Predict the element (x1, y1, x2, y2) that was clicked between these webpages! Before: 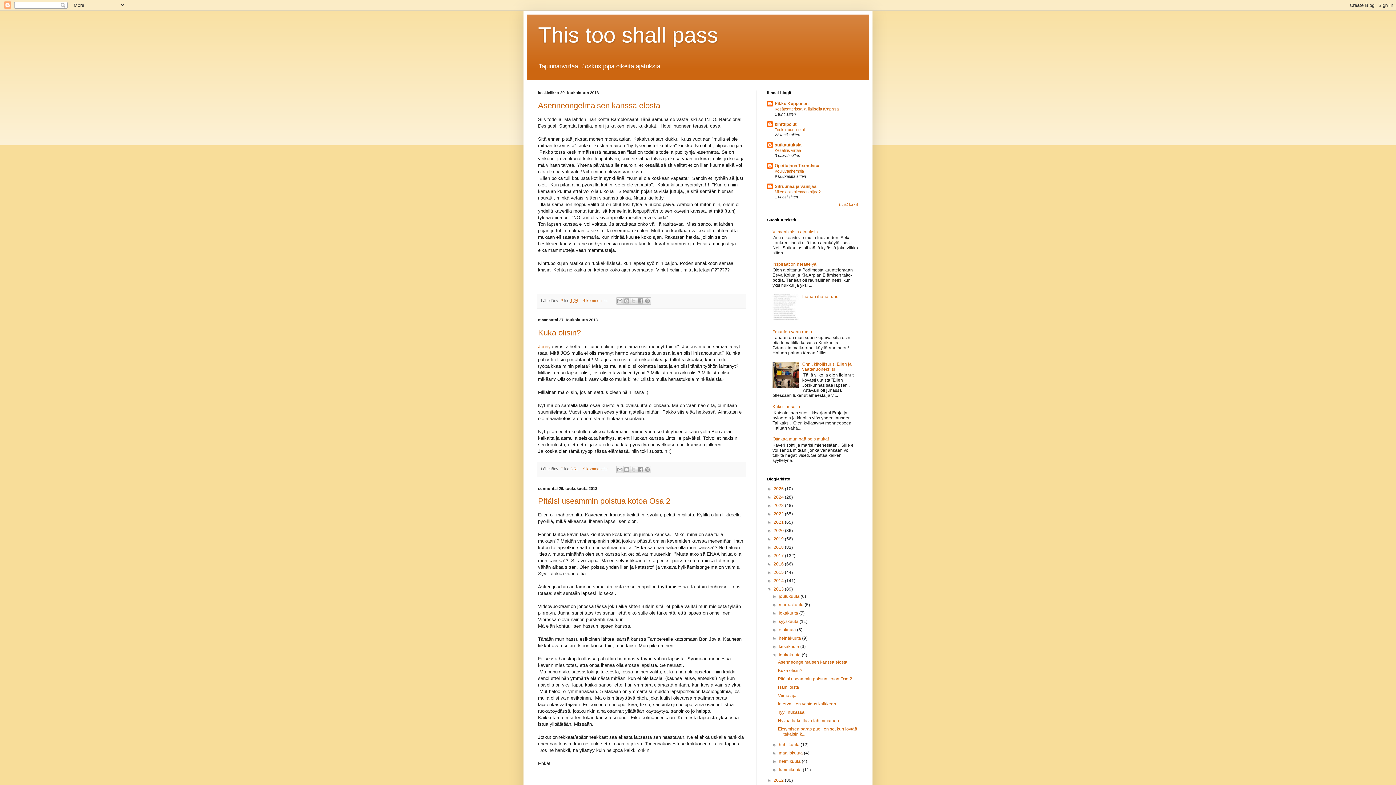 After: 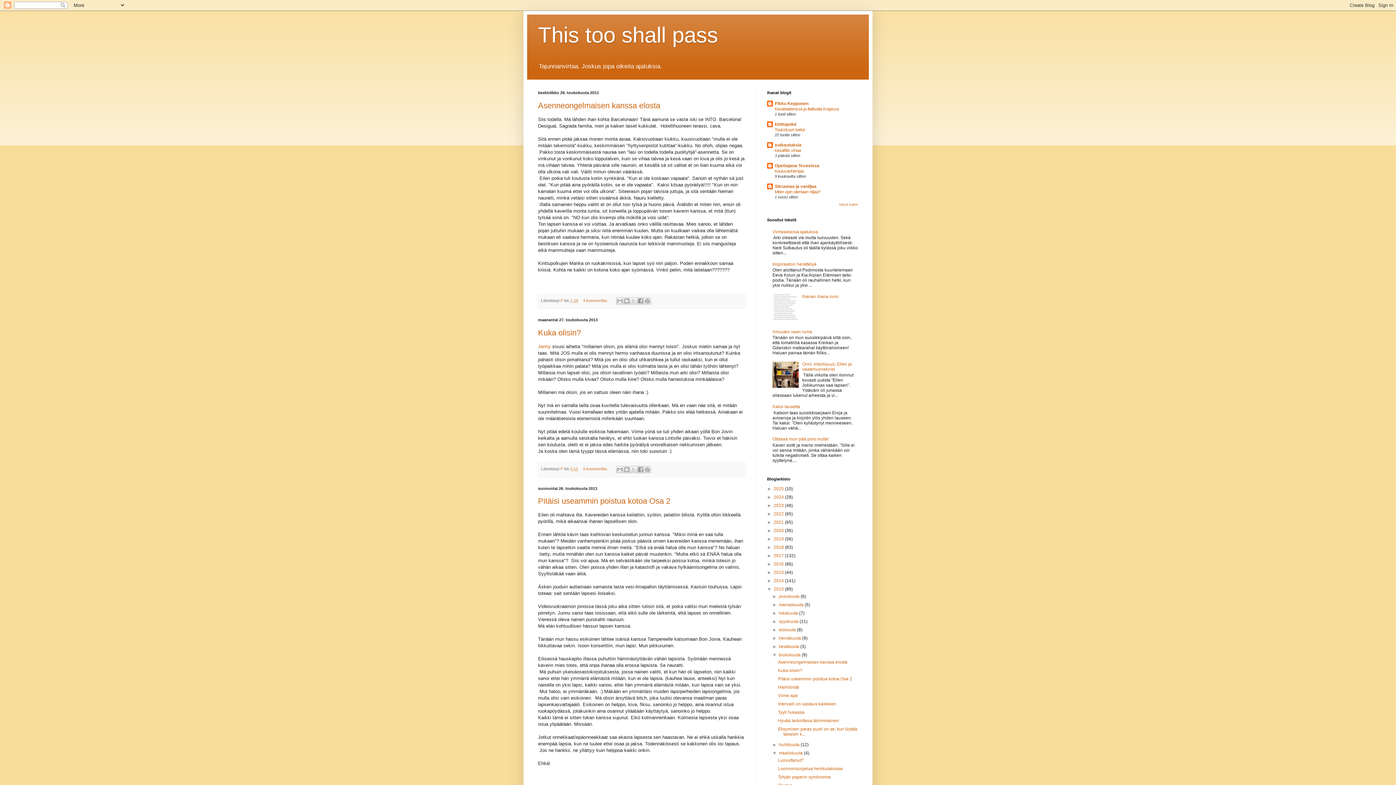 Action: bbox: (772, 750, 779, 756) label: ►  